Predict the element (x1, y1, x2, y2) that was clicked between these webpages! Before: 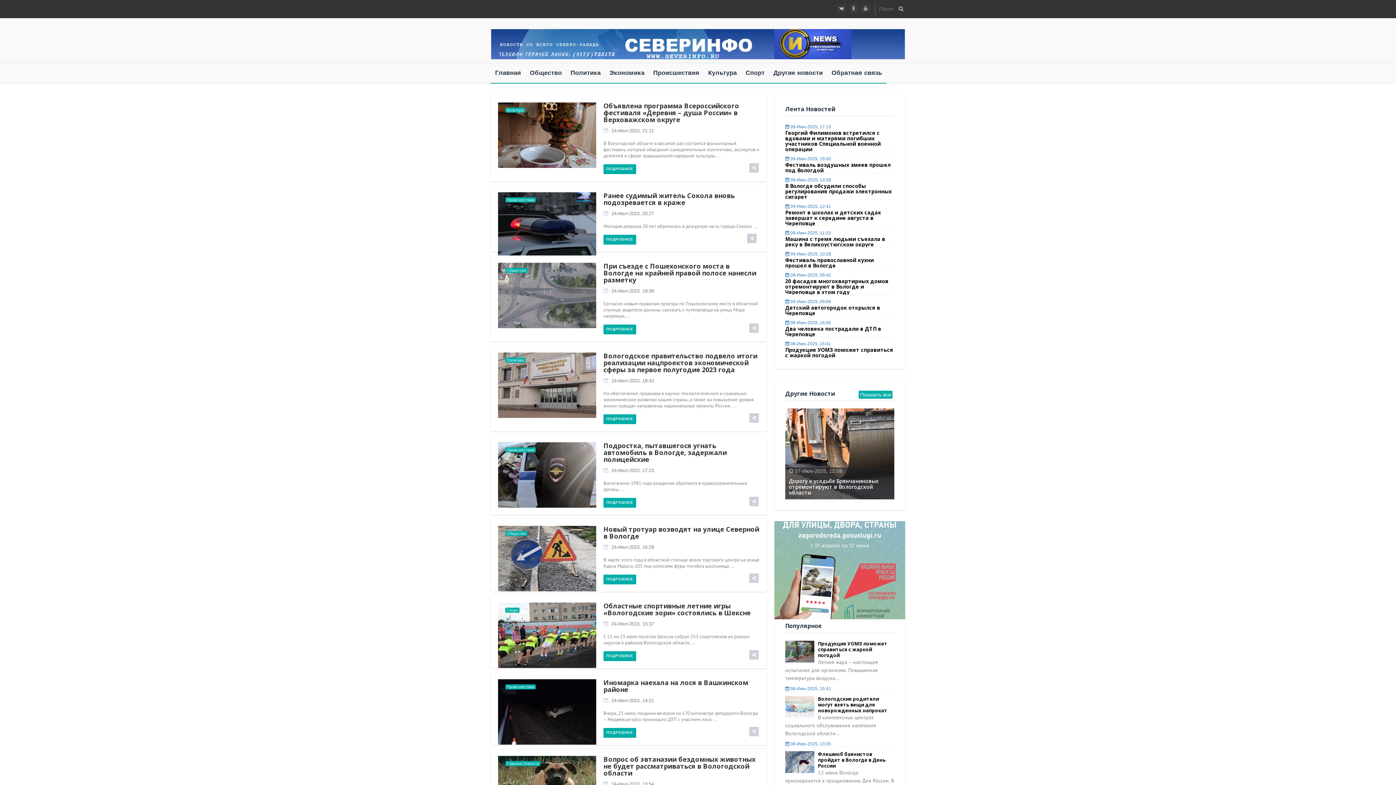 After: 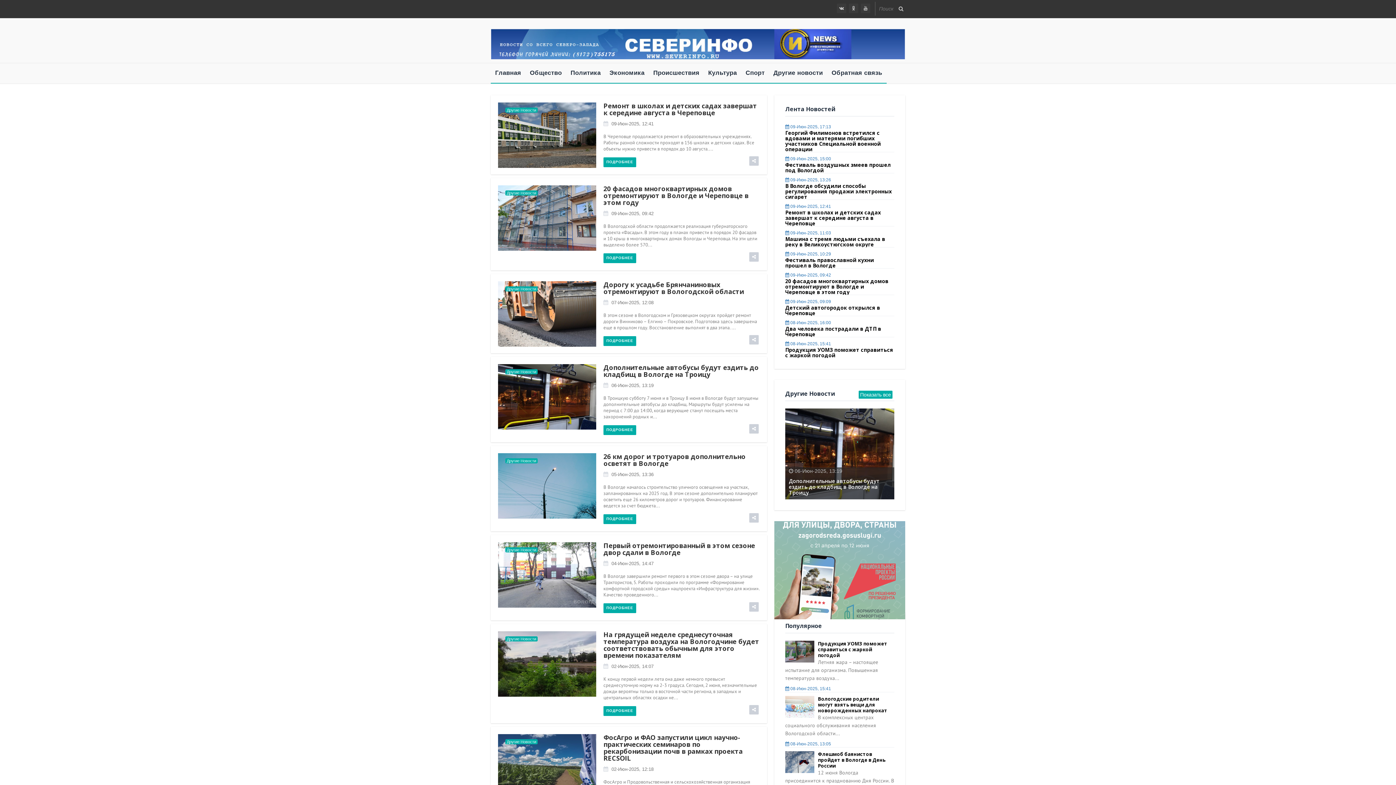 Action: bbox: (858, 391, 892, 399) label: Показать все